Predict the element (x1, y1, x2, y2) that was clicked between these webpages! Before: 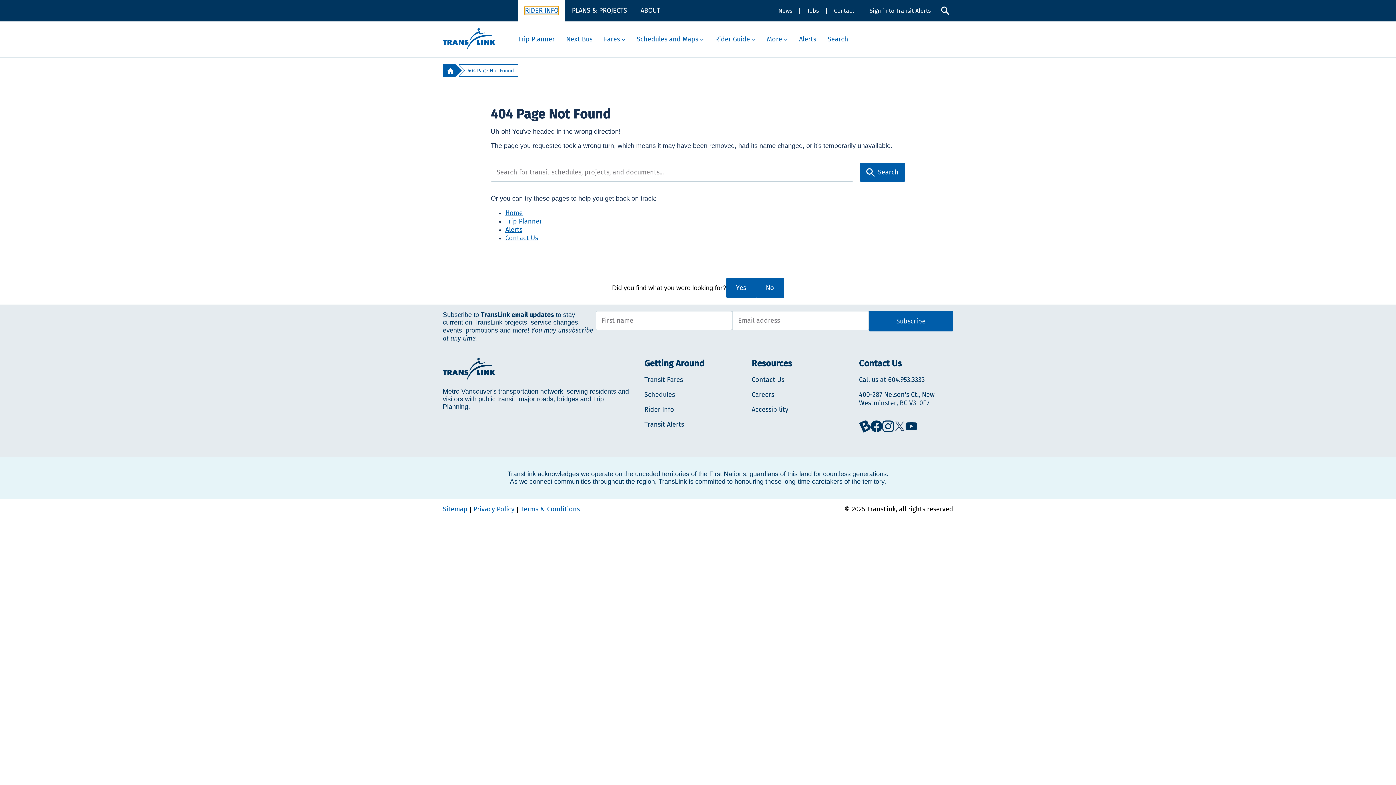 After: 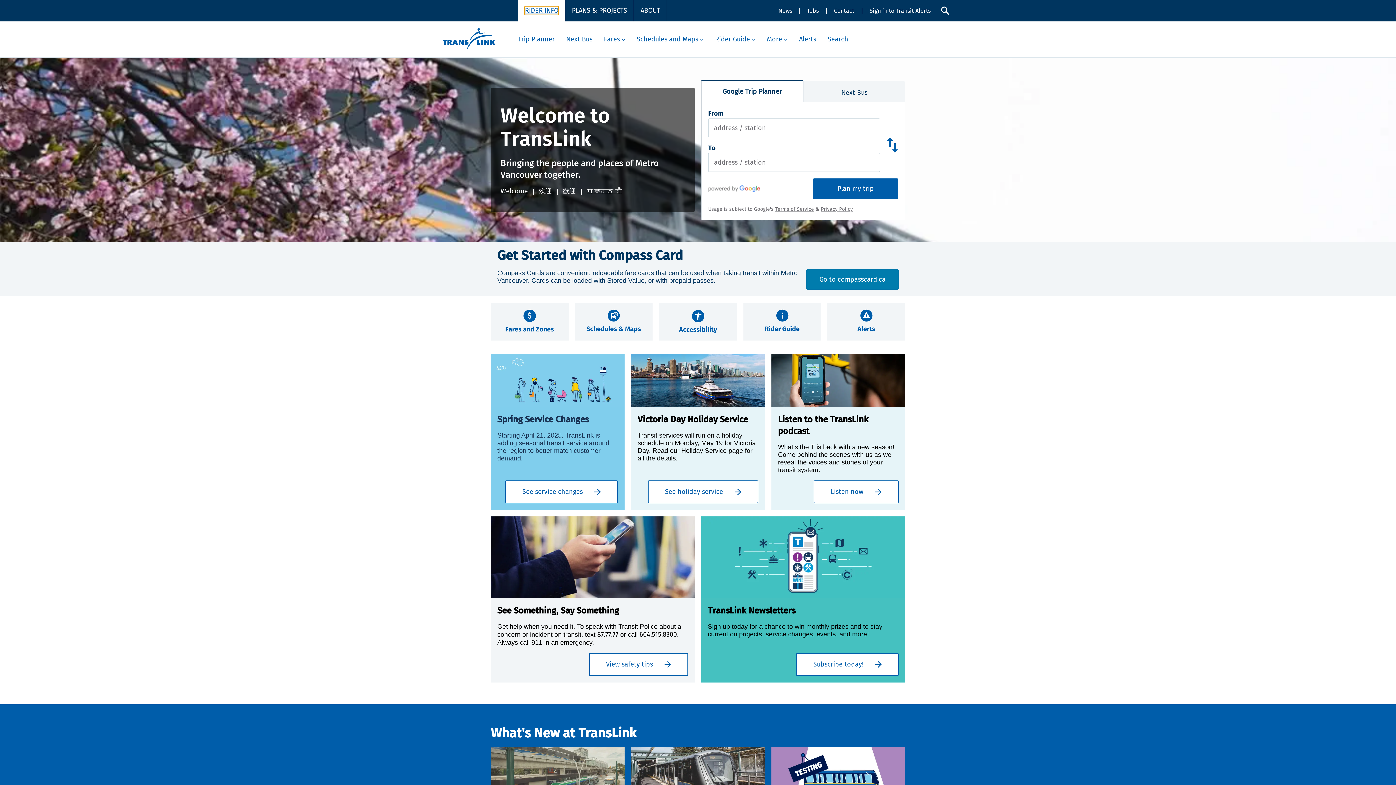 Action: bbox: (442, 357, 495, 381)